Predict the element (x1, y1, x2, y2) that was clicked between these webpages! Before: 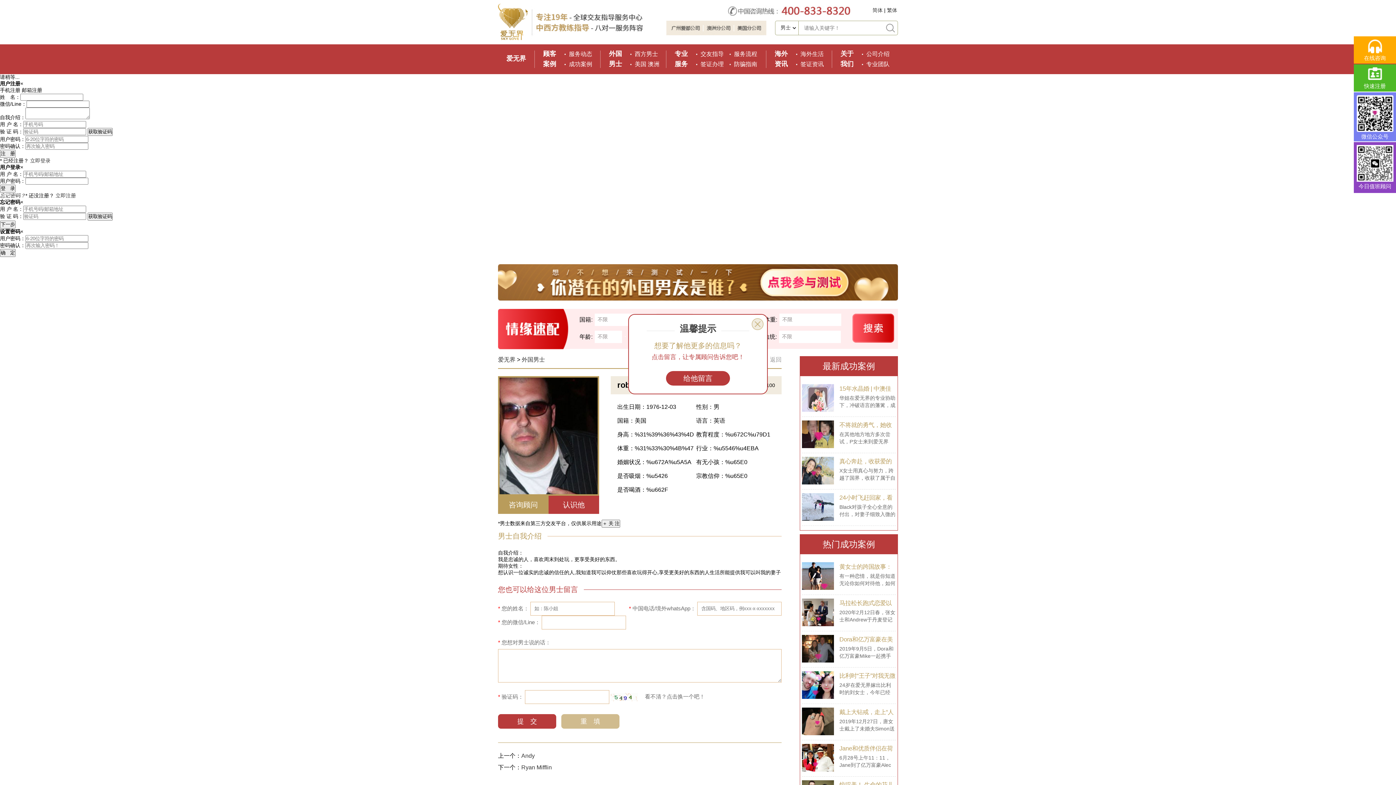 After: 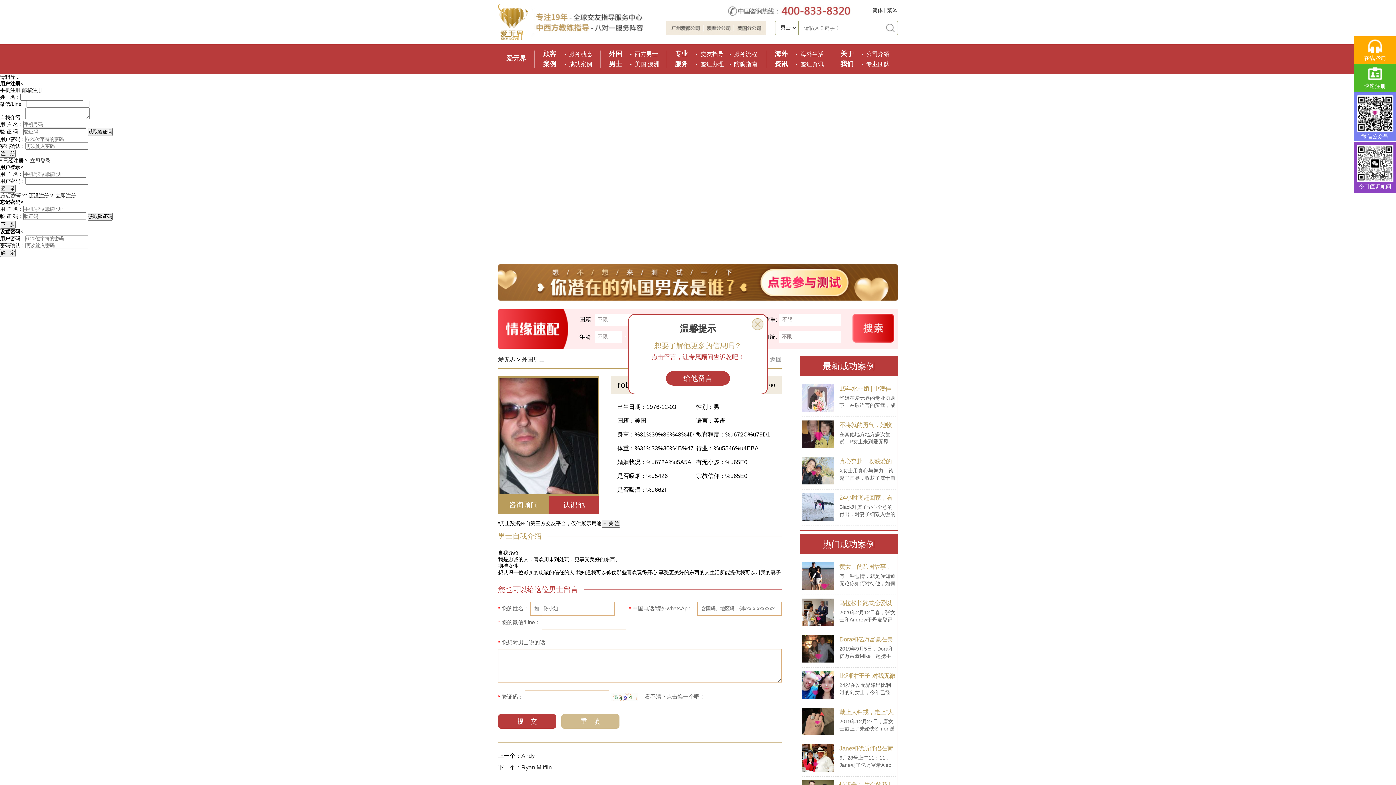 Action: bbox: (498, 296, 898, 301)